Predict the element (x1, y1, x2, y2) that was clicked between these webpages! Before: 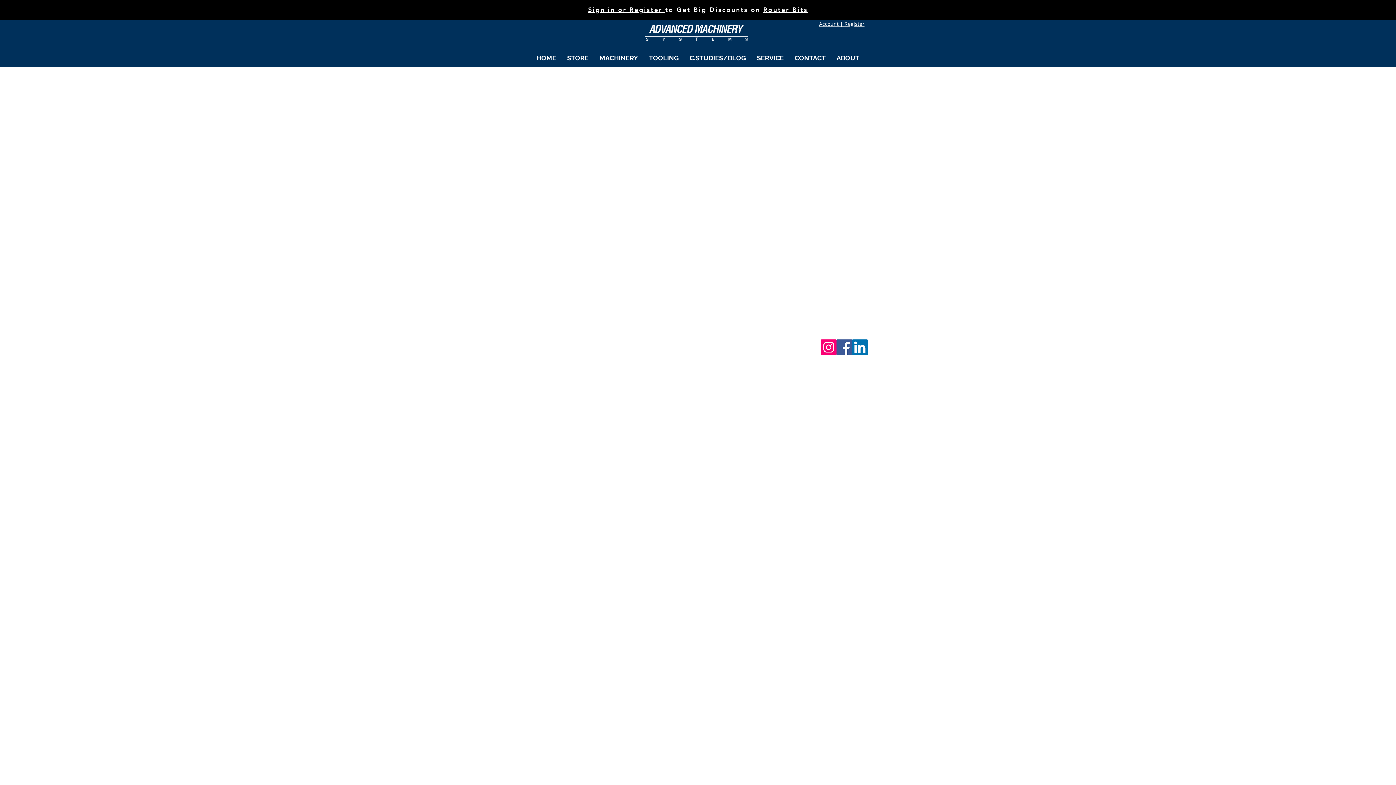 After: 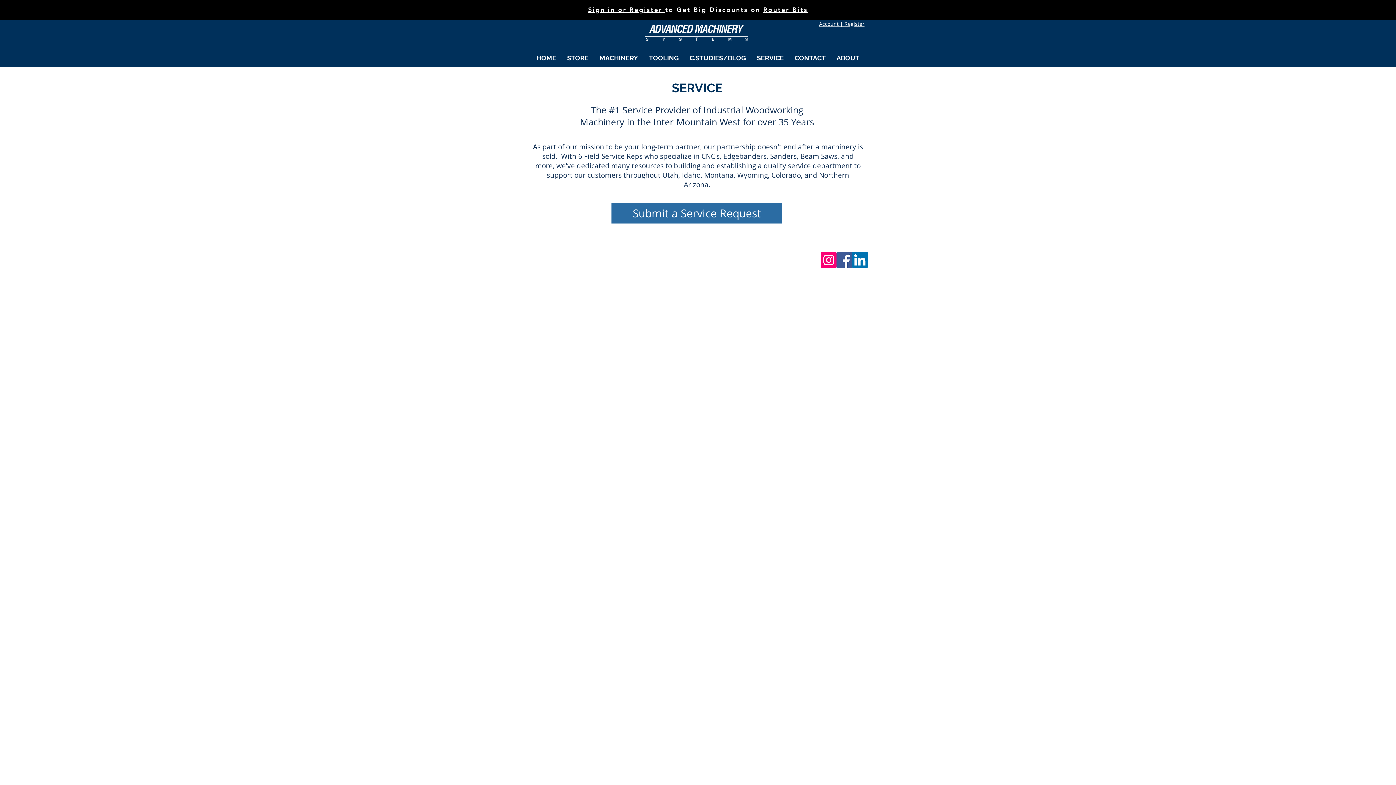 Action: bbox: (751, 52, 789, 63) label: SERVICE